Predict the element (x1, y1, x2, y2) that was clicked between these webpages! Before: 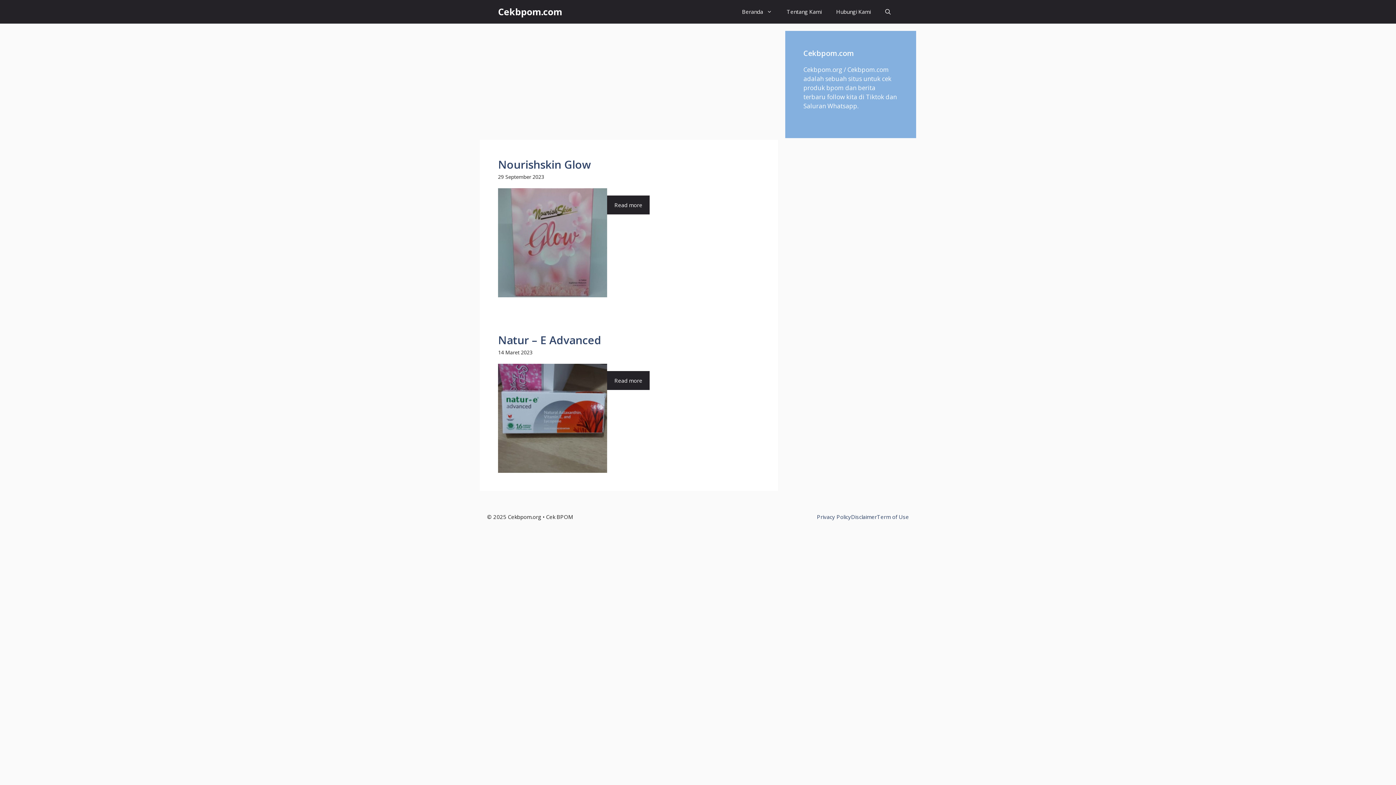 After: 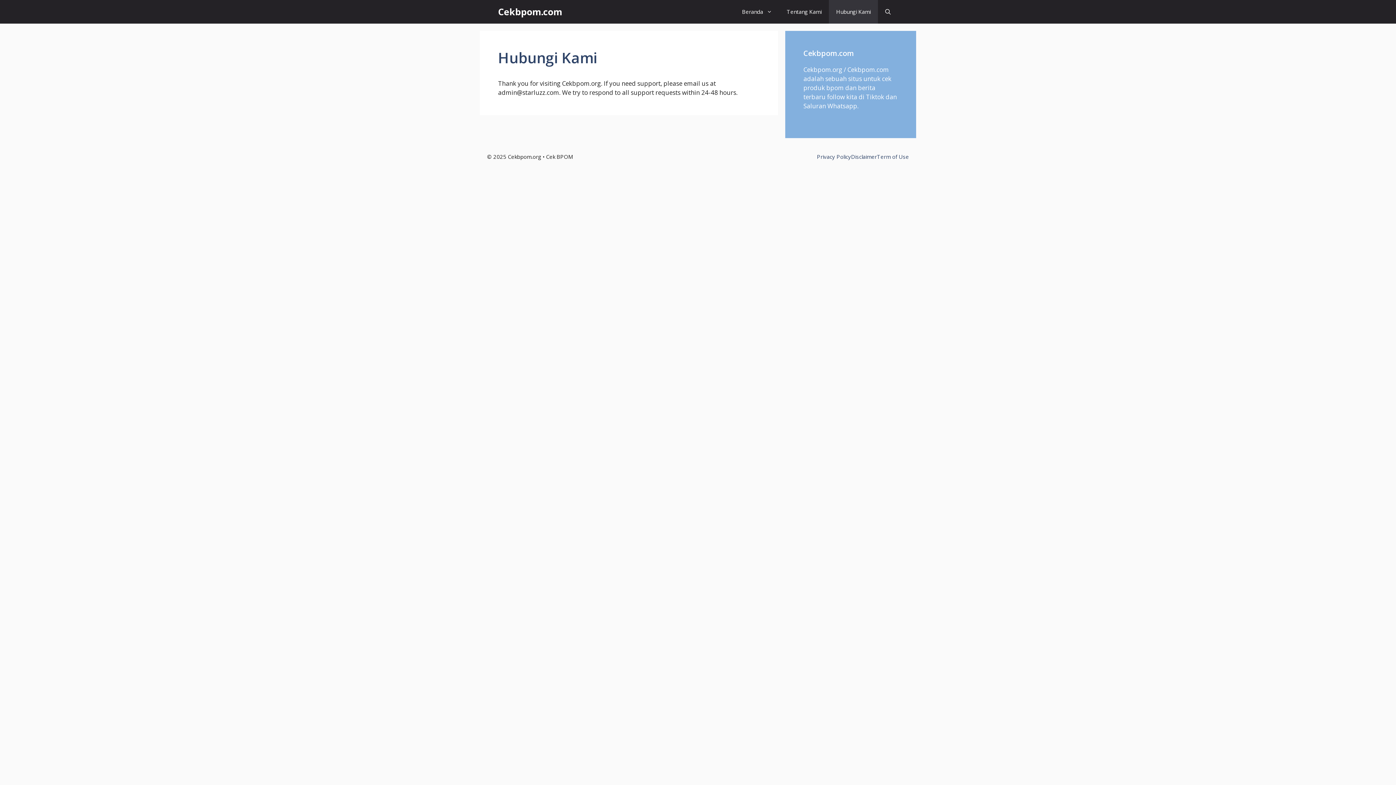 Action: bbox: (829, 0, 878, 23) label: Hubungi Kami